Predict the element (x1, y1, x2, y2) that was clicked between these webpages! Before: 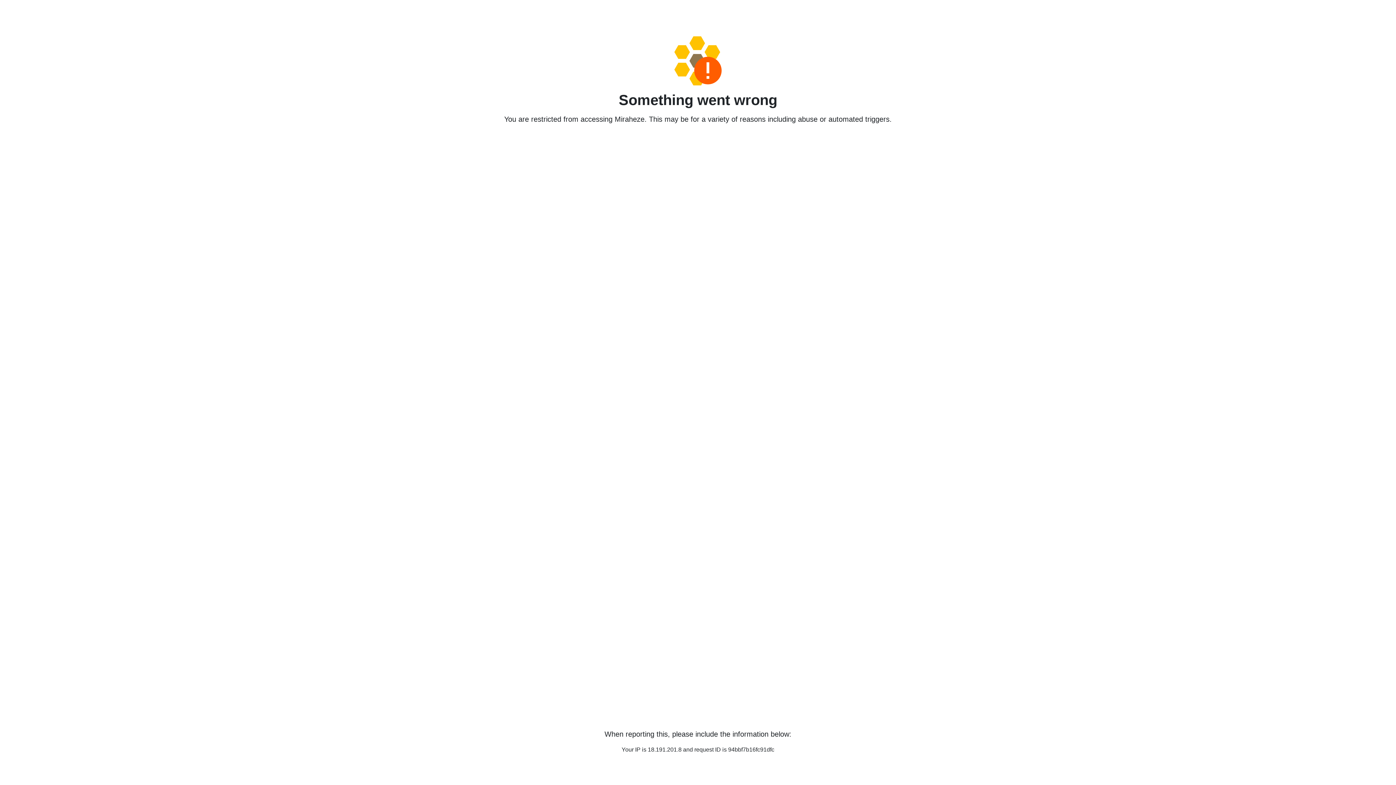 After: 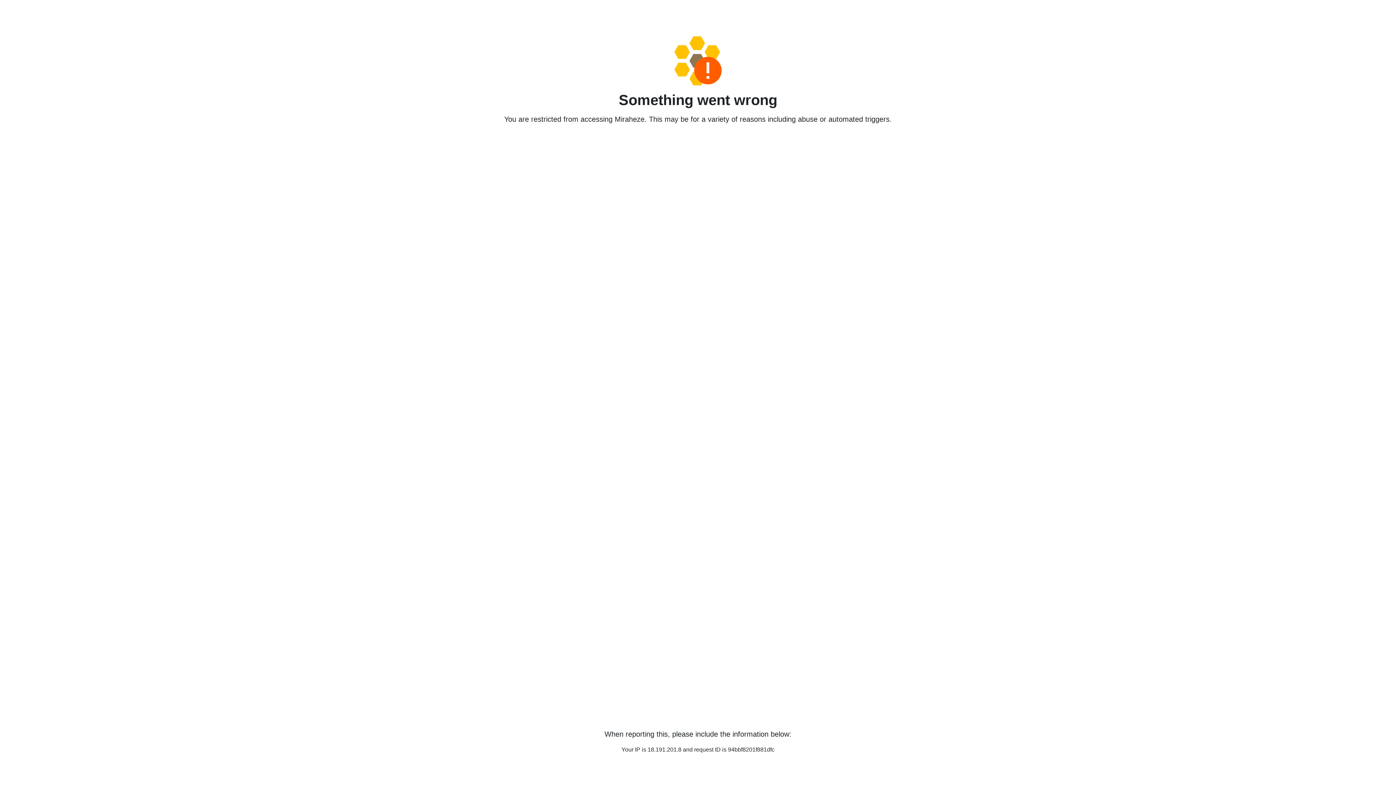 Action: bbox: (458, 36, 938, 85)